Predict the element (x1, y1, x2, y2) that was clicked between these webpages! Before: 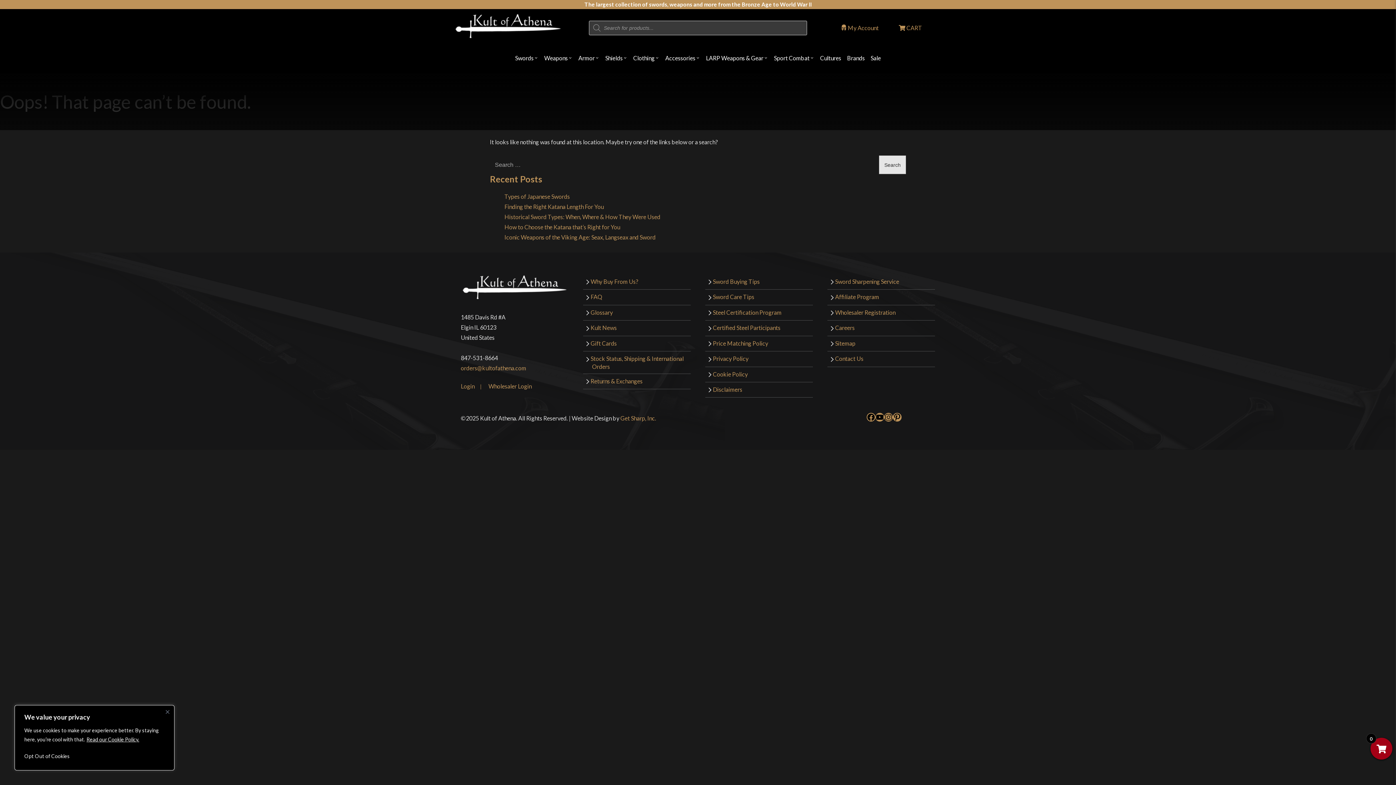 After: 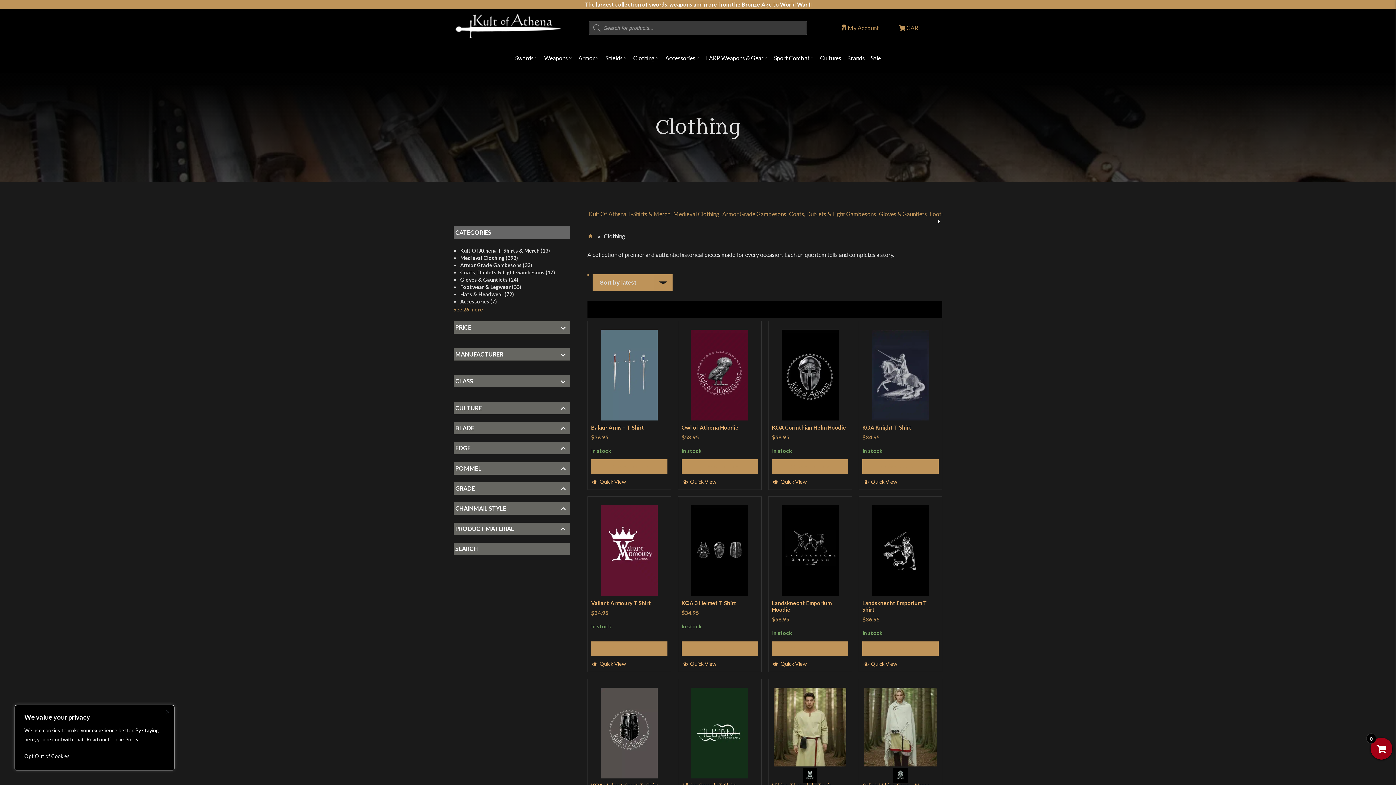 Action: bbox: (633, 53, 654, 63) label: Clothing